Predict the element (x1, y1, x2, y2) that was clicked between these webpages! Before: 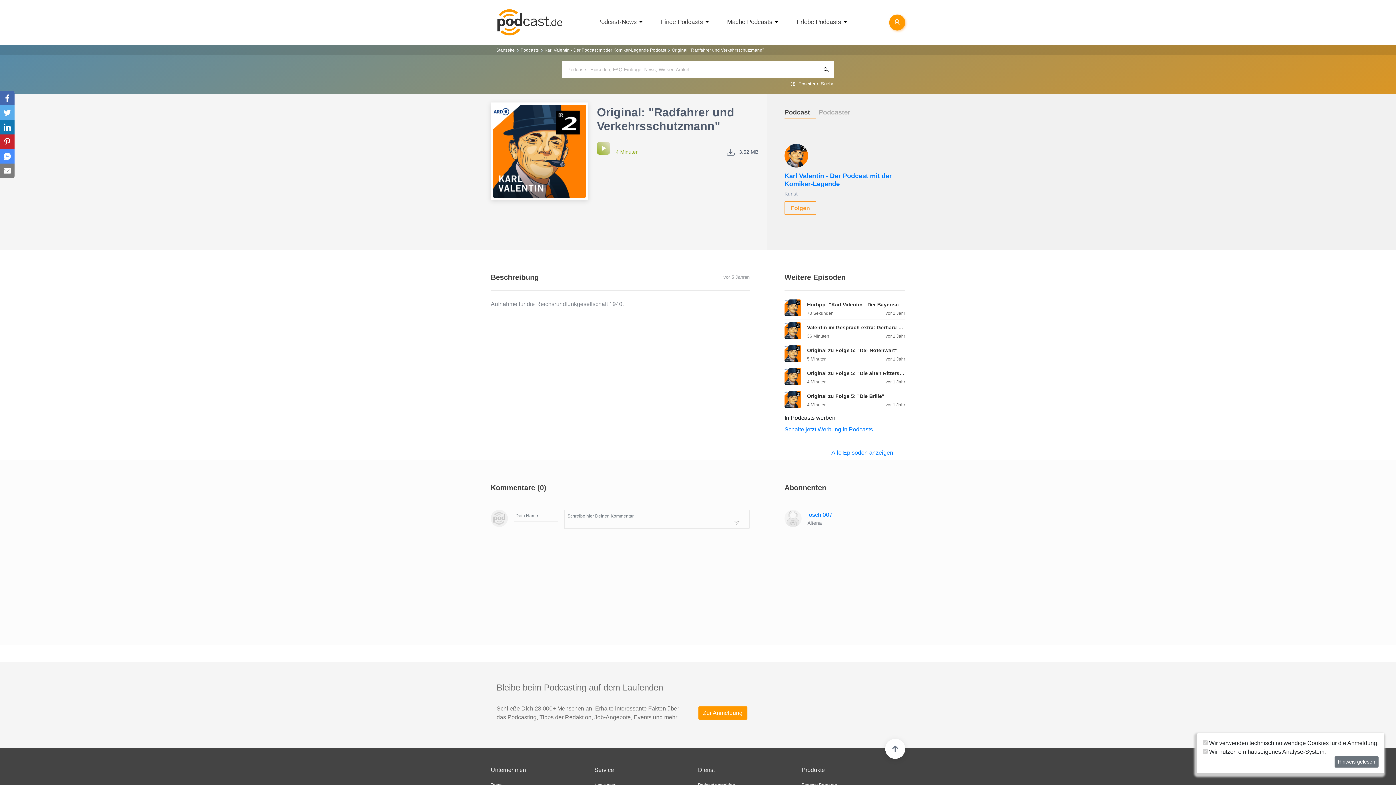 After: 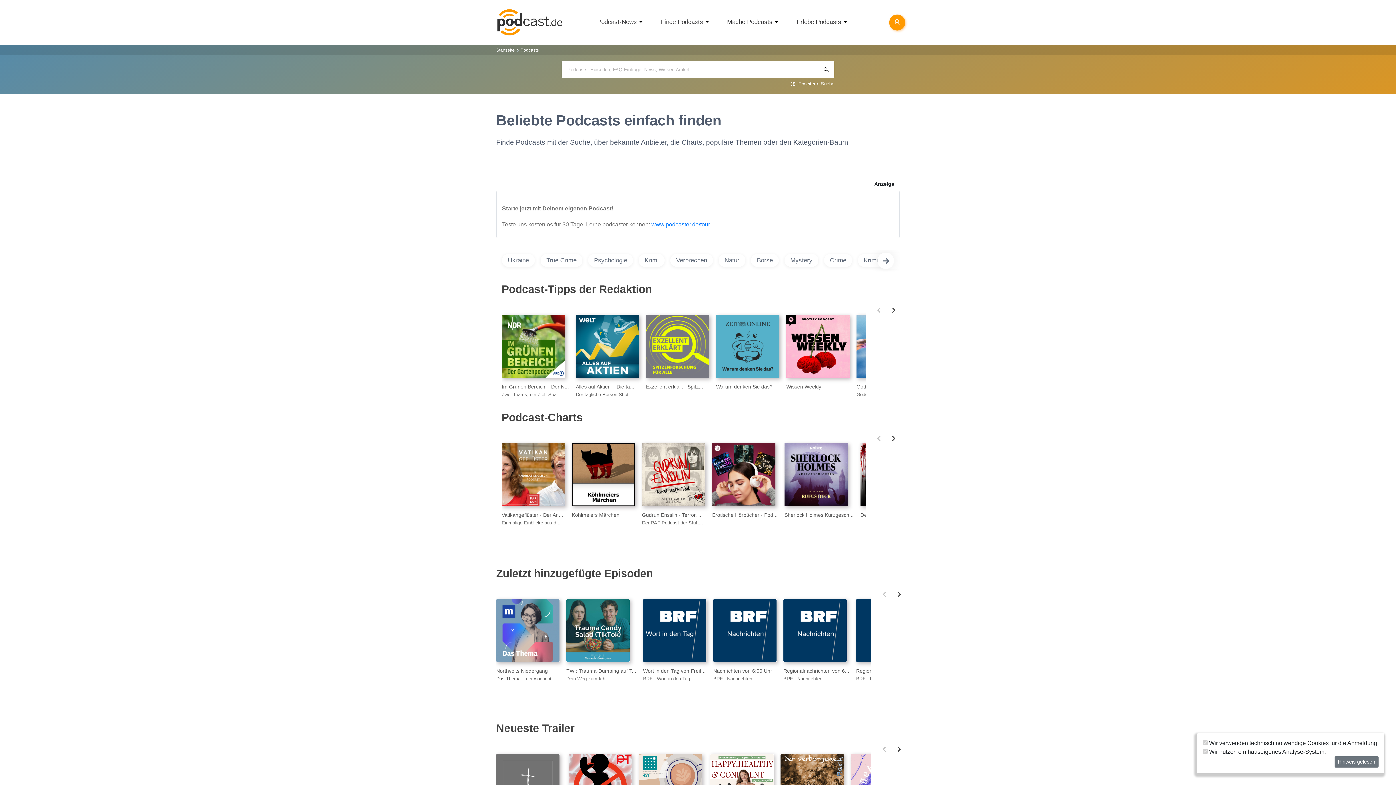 Action: label: Finde Podcasts bbox: (661, 18, 703, 25)